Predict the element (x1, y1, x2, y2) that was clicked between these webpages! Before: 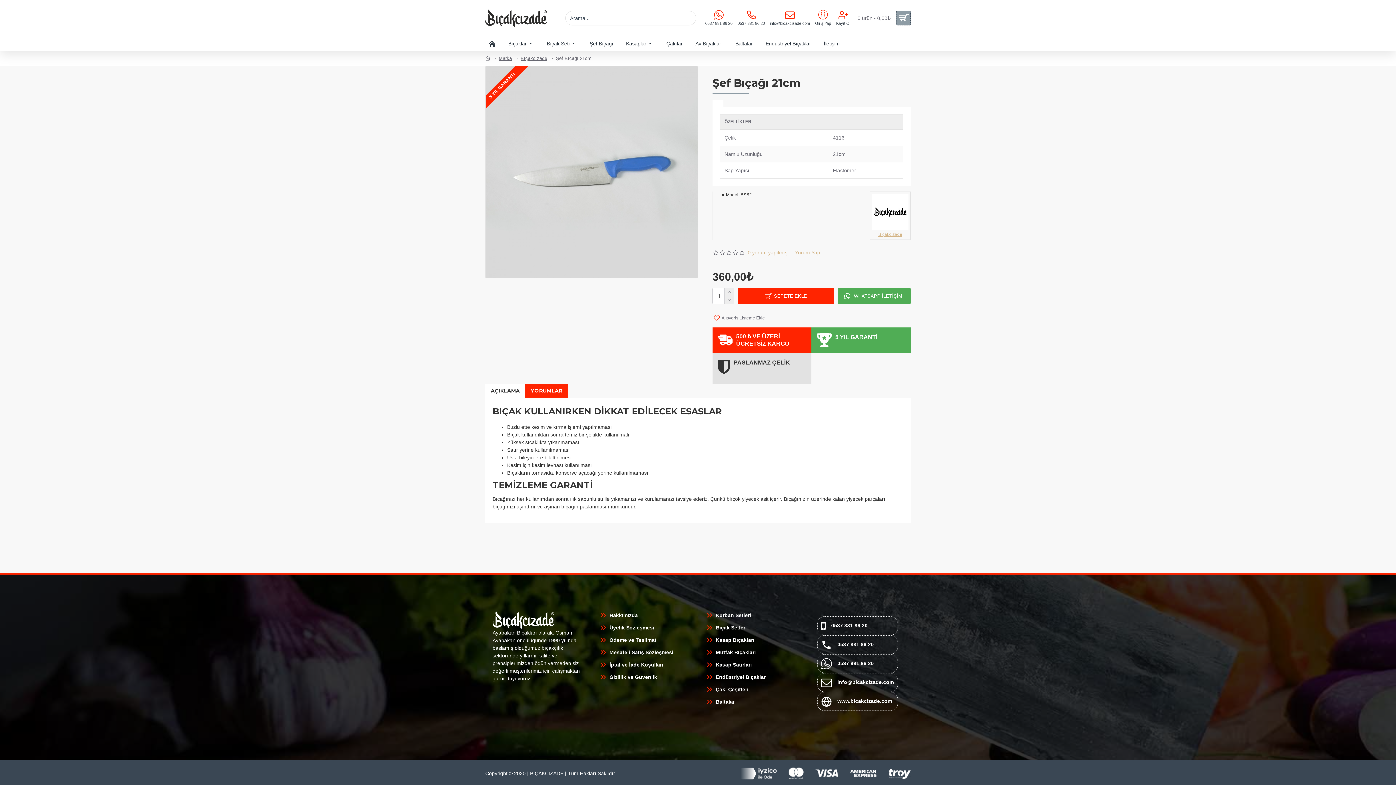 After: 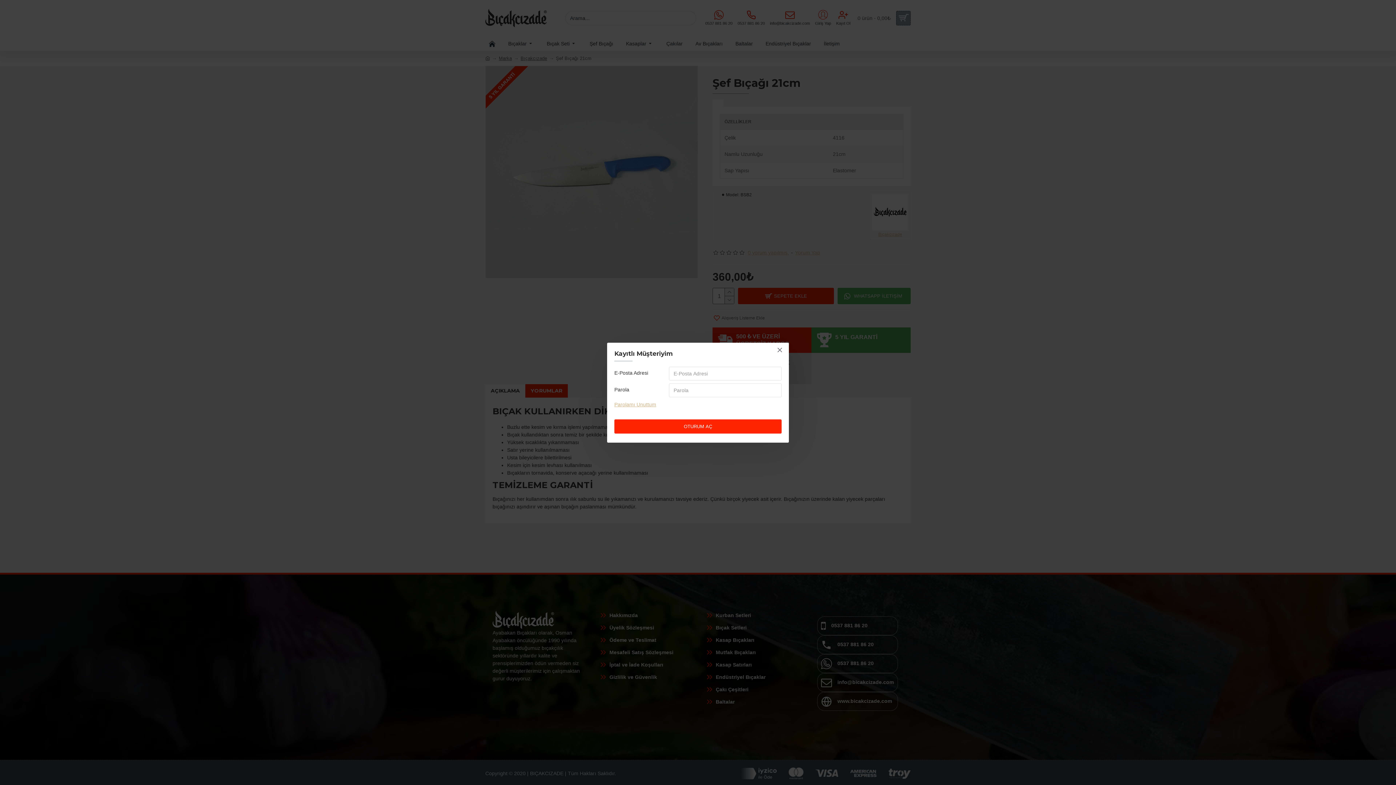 Action: label: Giriş Yap bbox: (813, 8, 833, 28)